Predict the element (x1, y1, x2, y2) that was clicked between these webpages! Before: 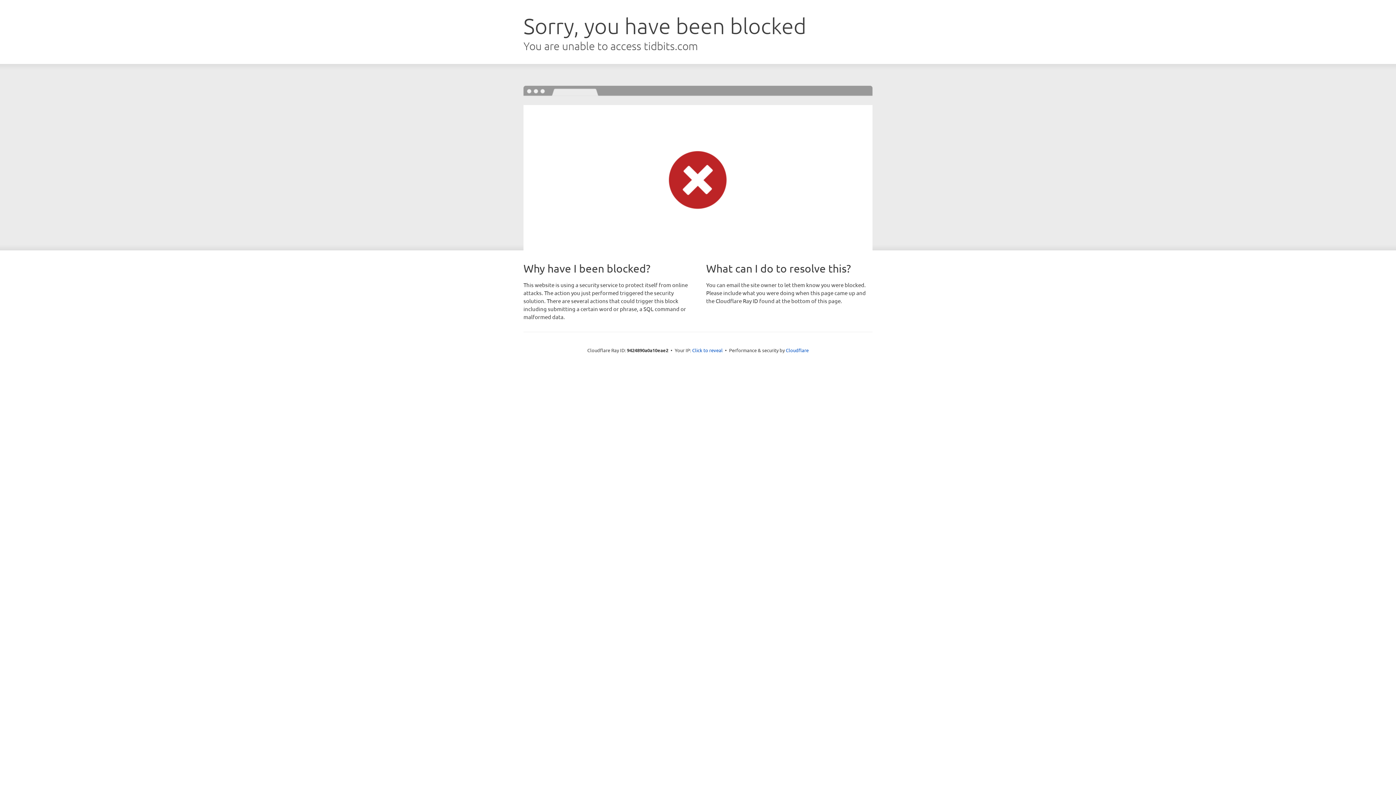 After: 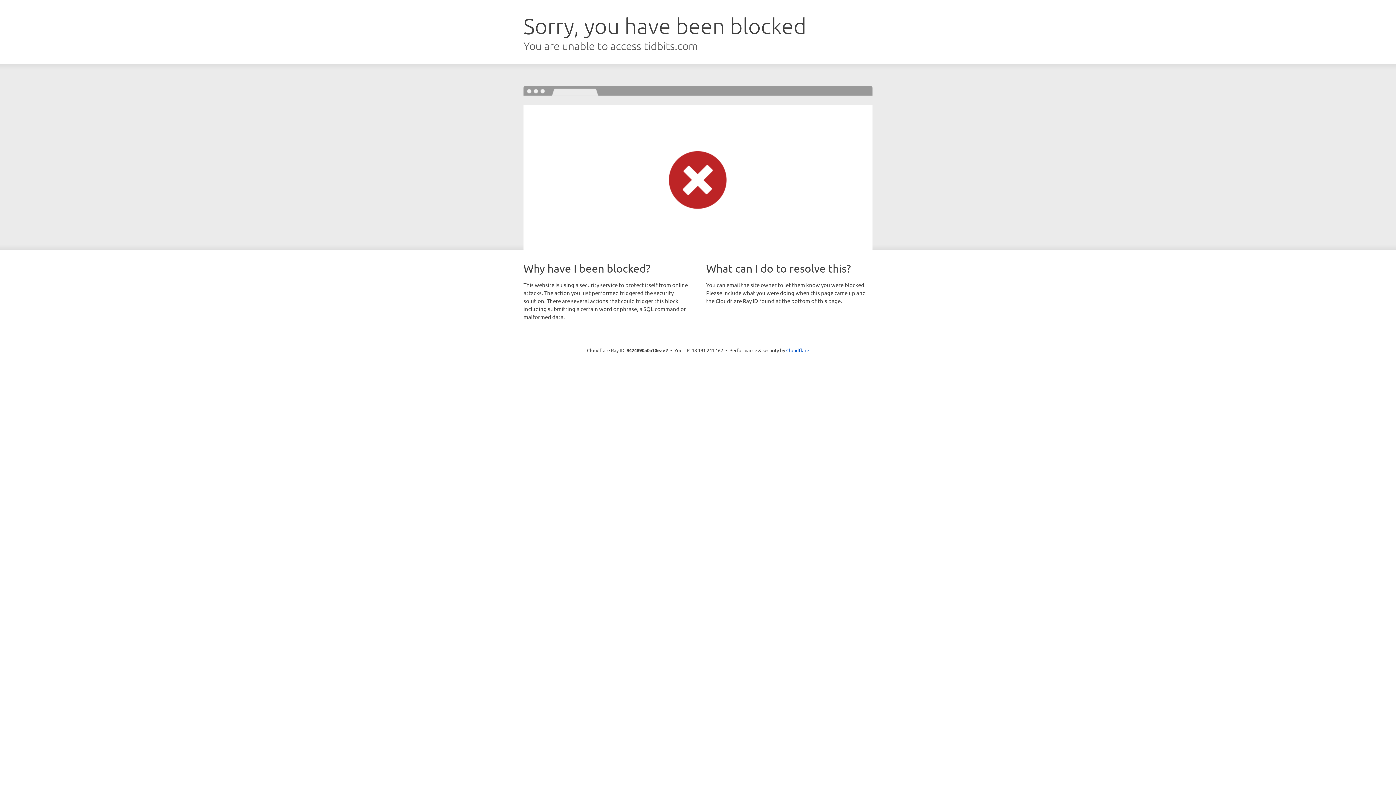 Action: label: Click to reveal bbox: (692, 346, 722, 353)